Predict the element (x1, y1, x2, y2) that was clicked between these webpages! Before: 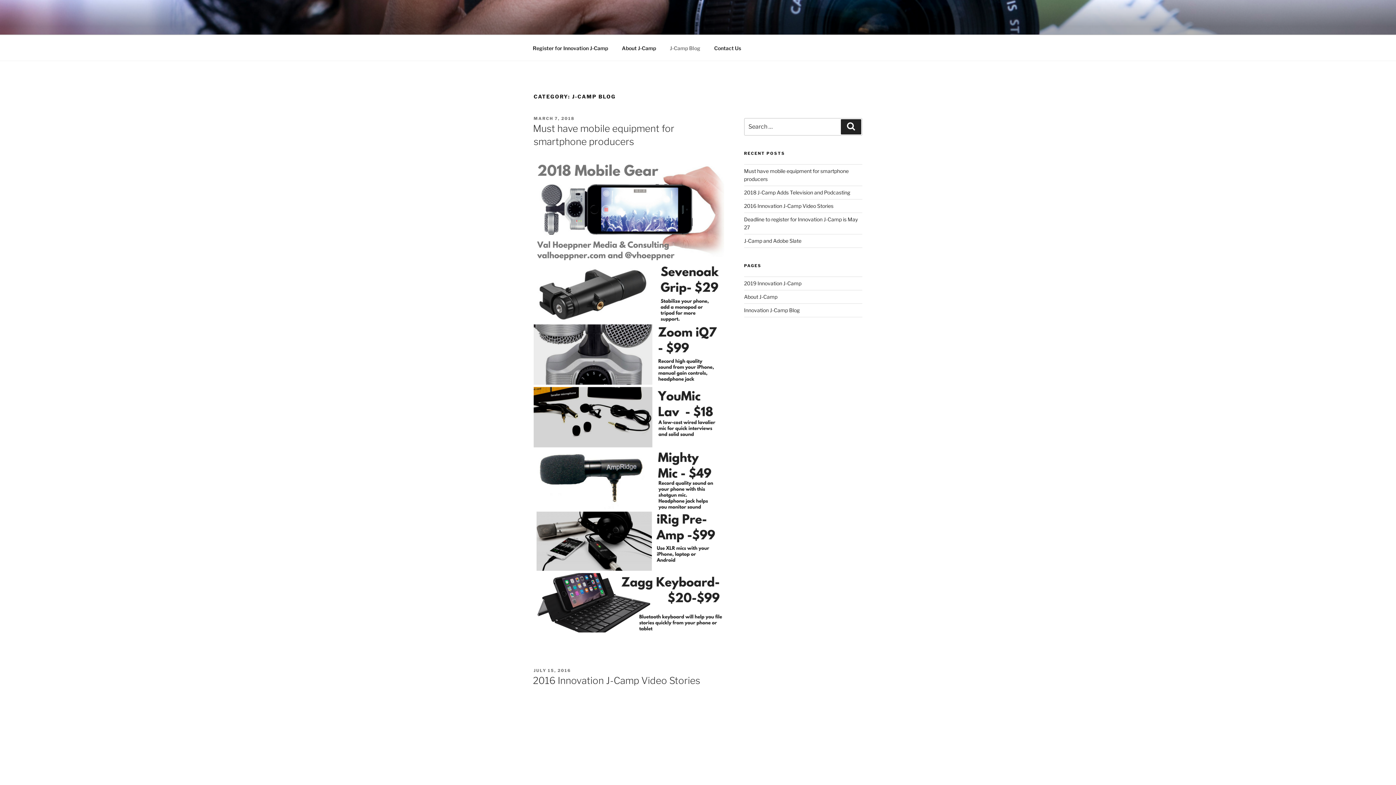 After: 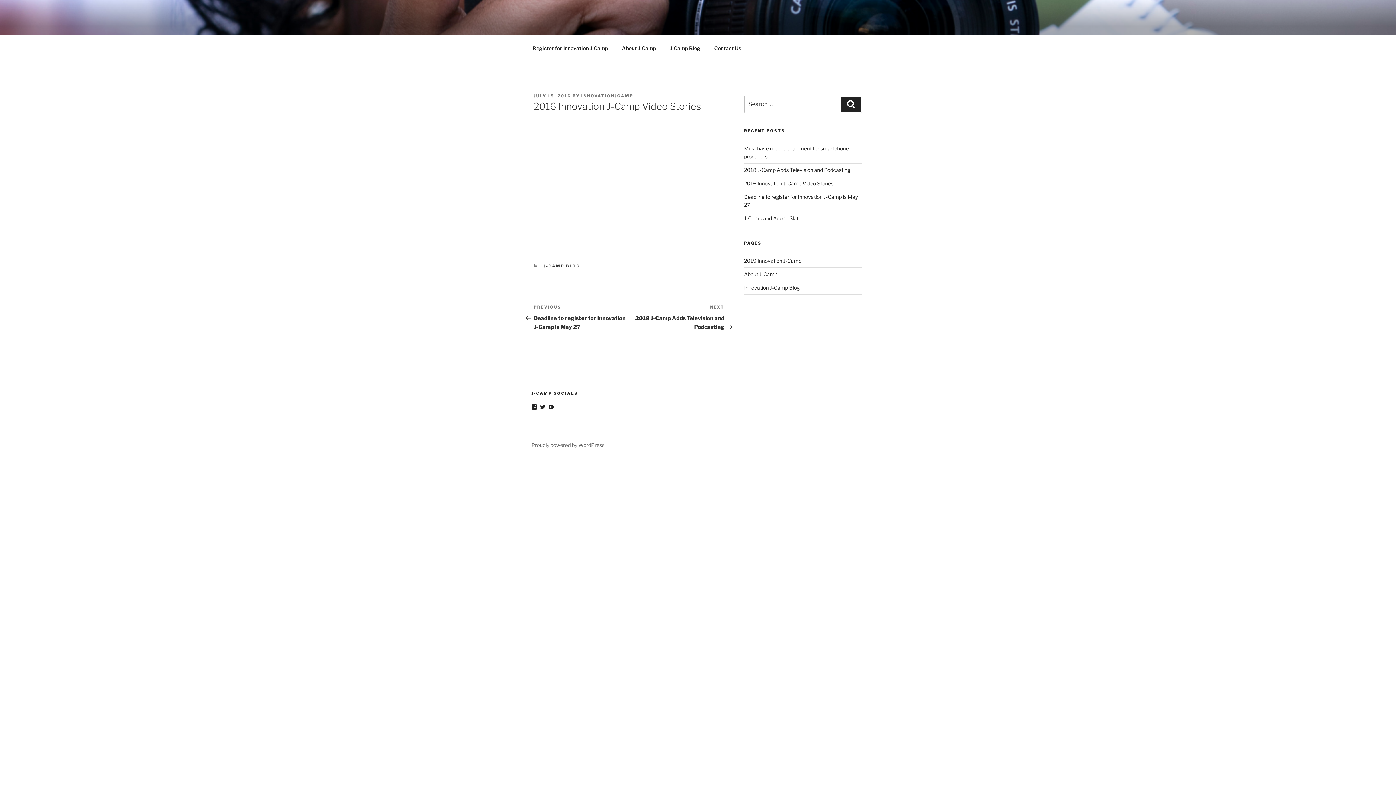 Action: bbox: (744, 202, 833, 209) label: 2016 Innovation J-Camp Video Stories